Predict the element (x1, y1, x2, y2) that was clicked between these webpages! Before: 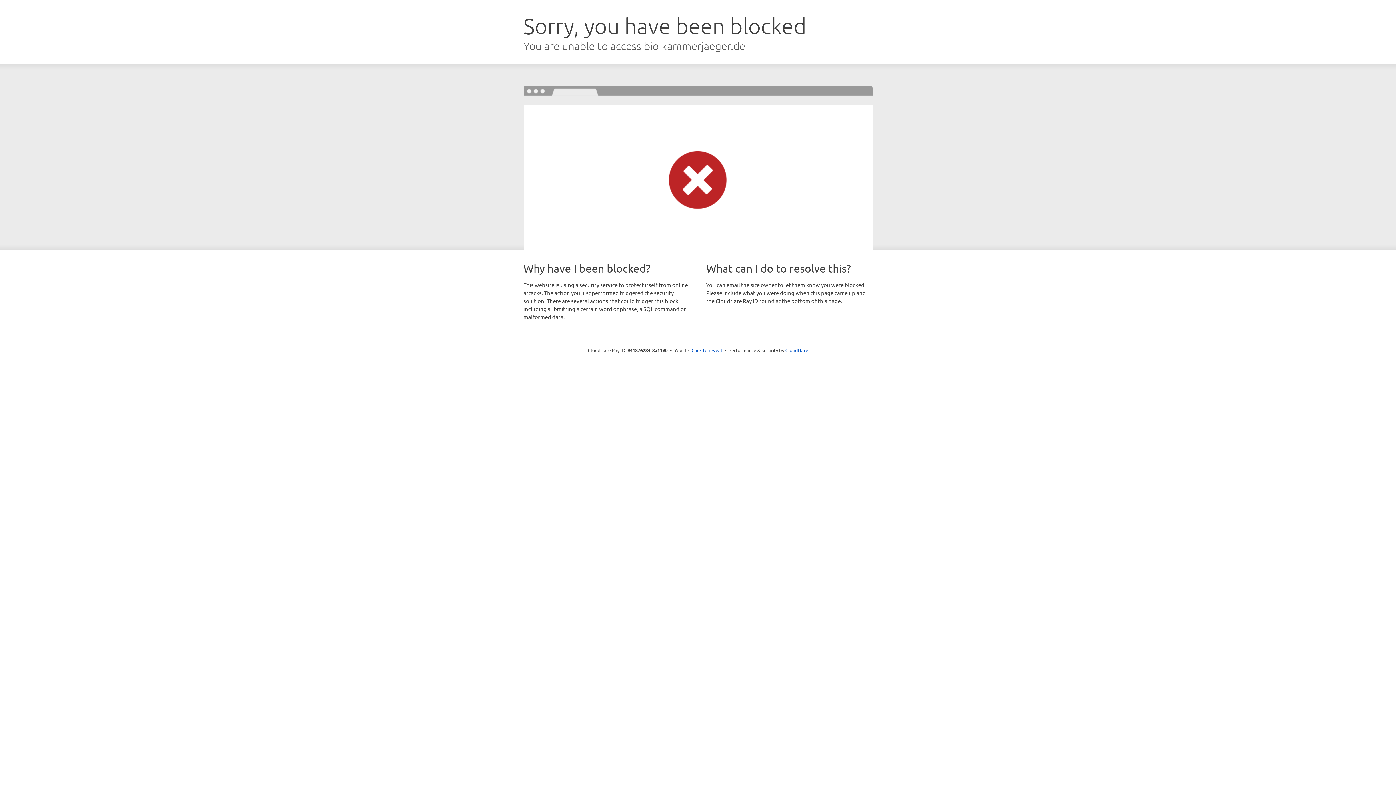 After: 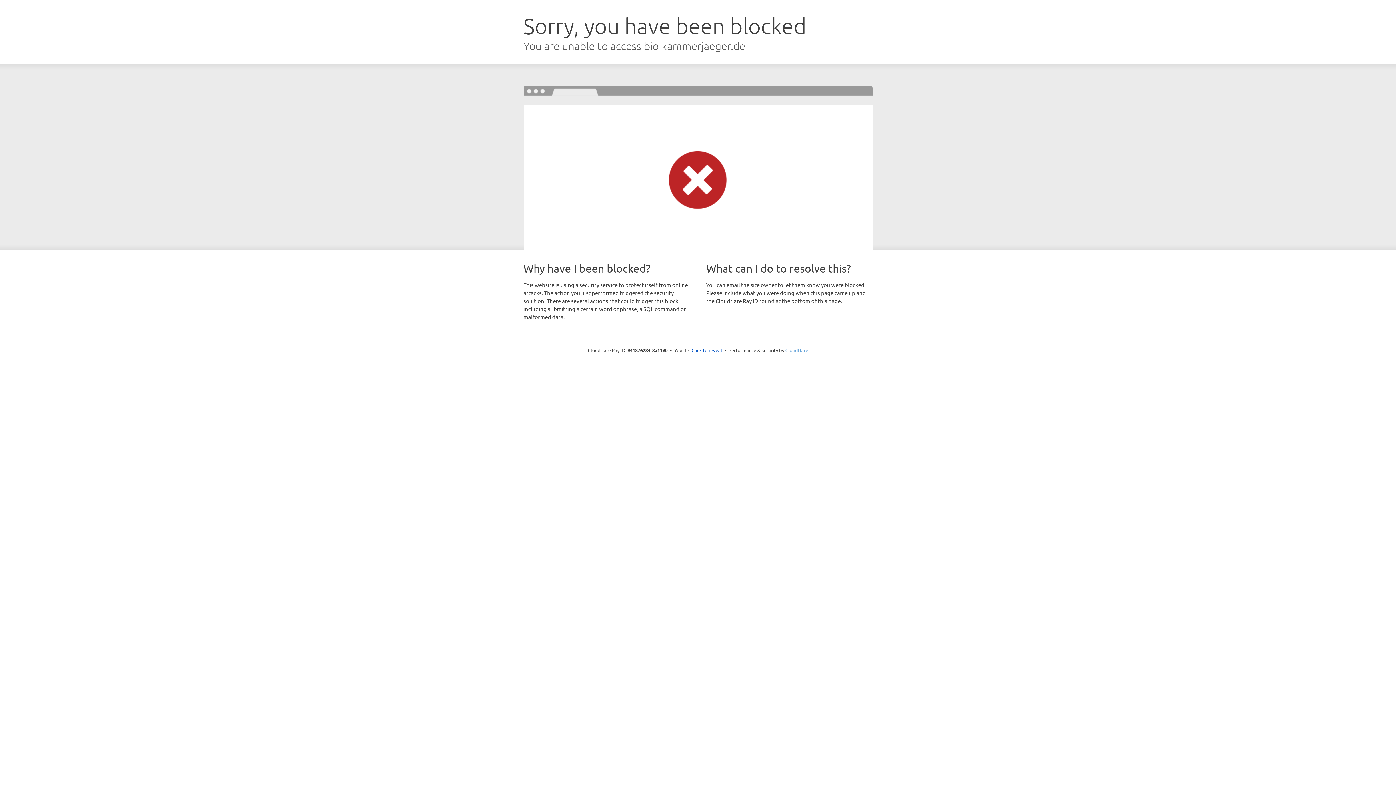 Action: bbox: (785, 347, 808, 353) label: Cloudflare